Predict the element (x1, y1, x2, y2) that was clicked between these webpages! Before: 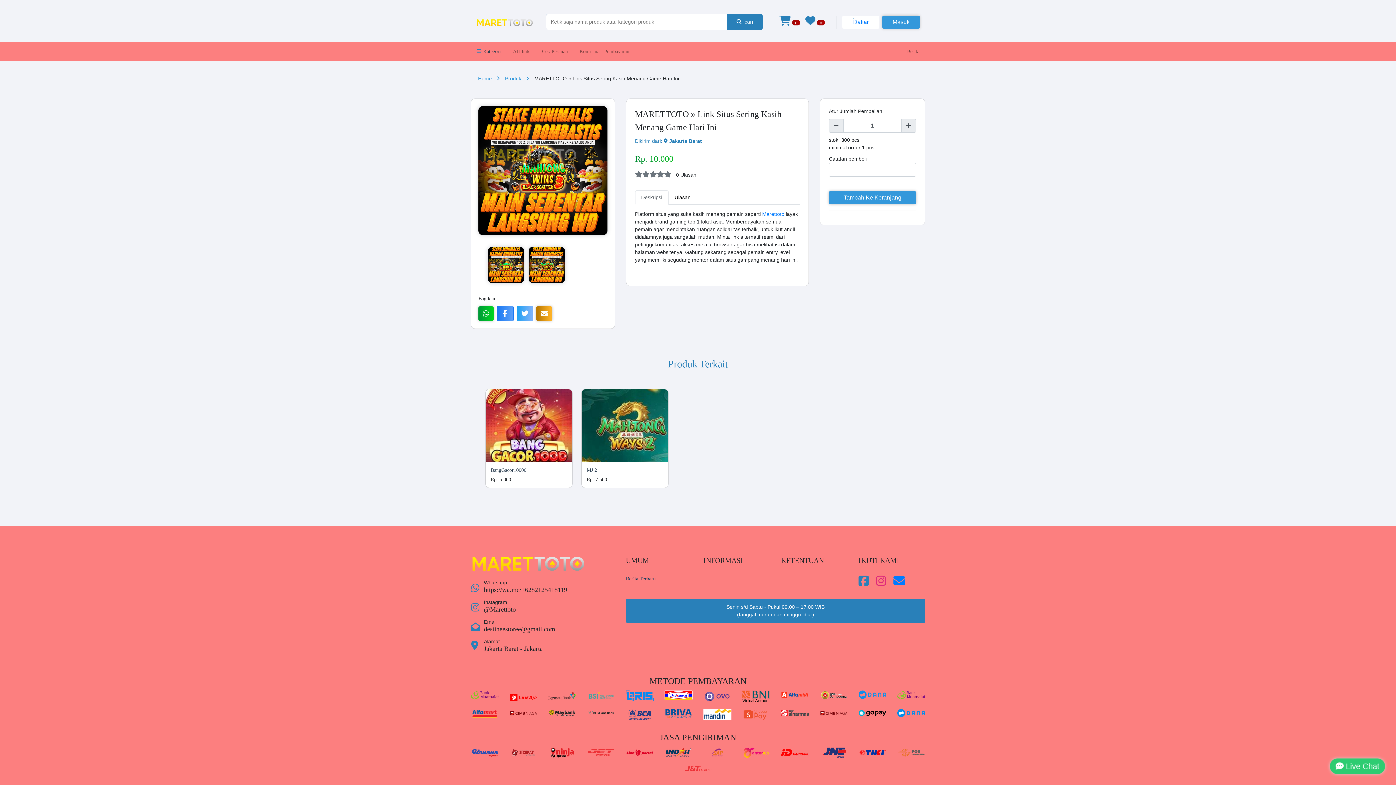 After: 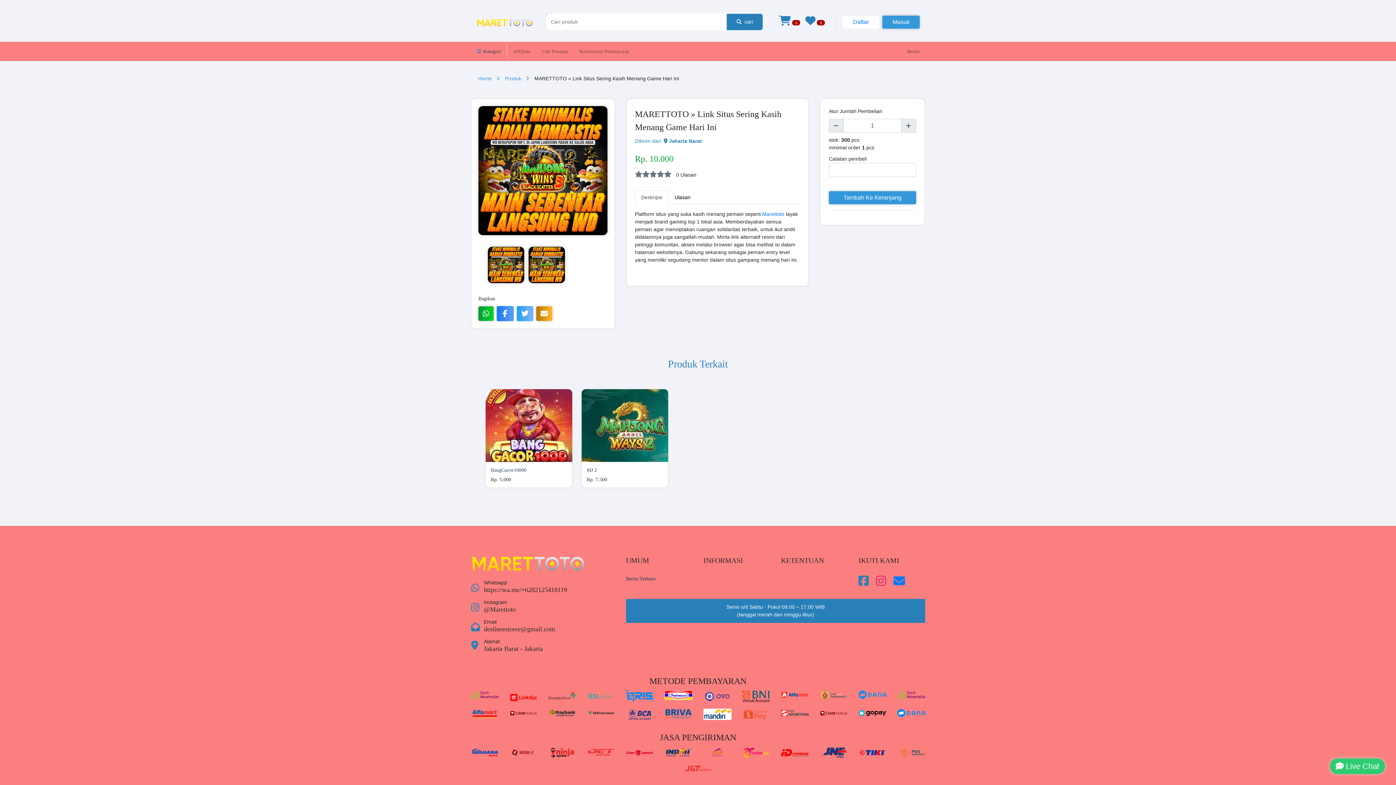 Action: label:  0 bbox: (805, 19, 825, 25)